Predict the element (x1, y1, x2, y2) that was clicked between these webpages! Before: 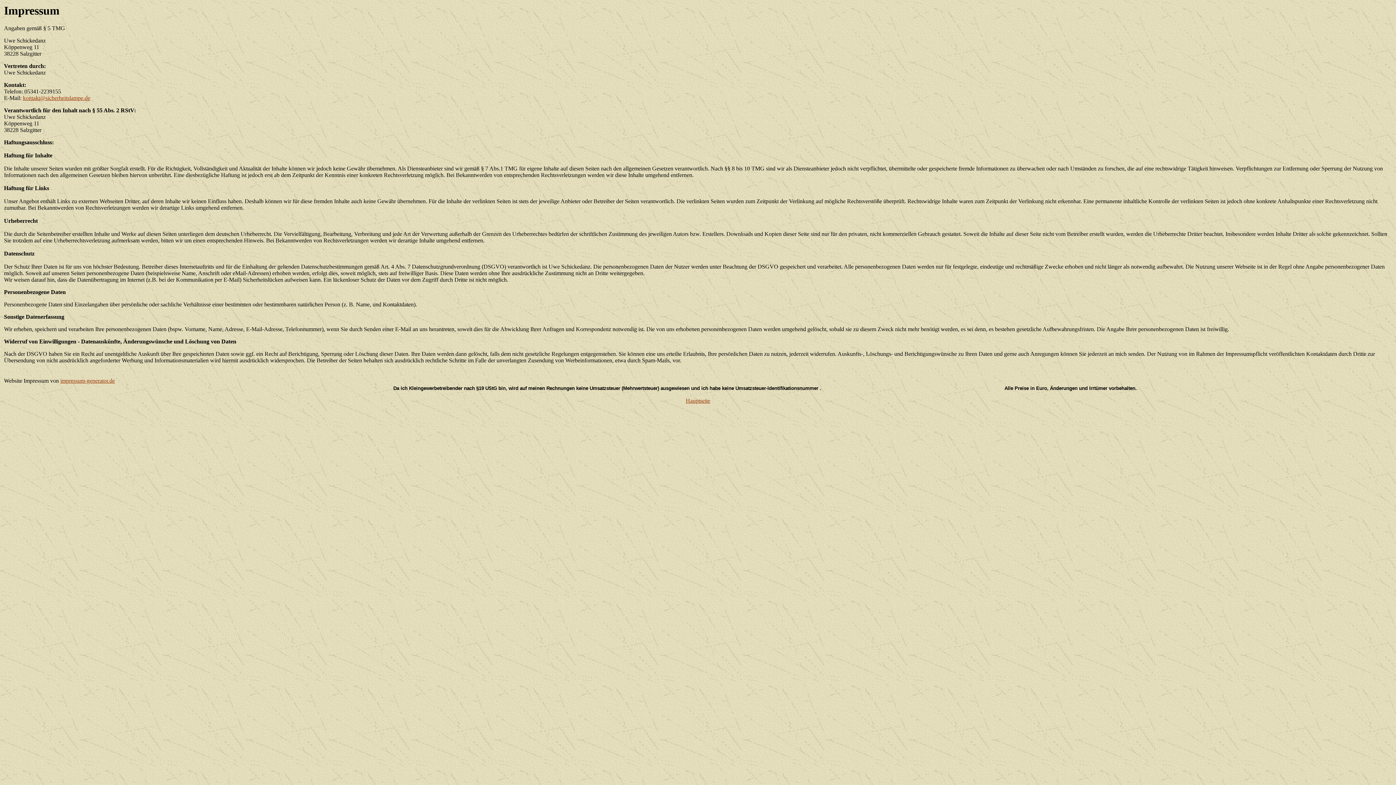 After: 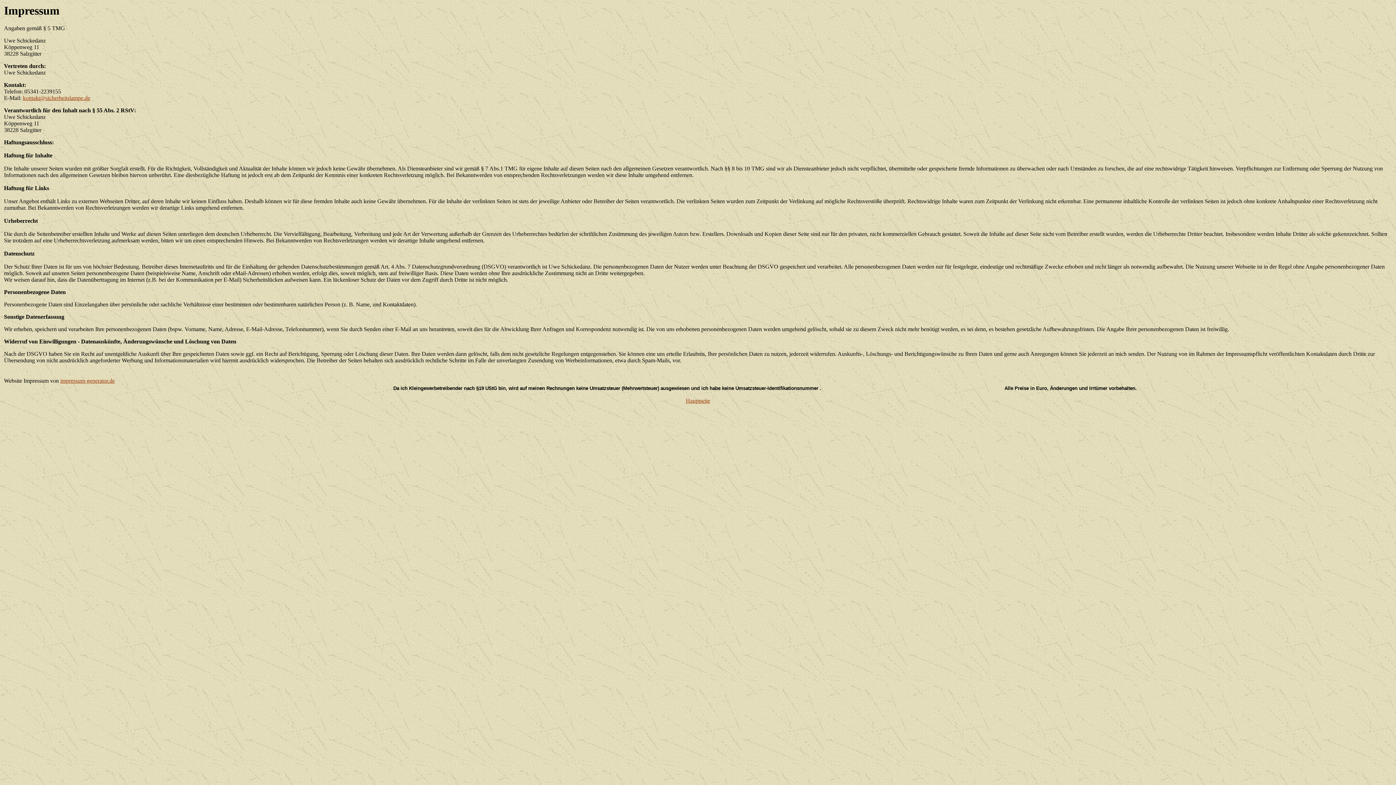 Action: label: kontakt@sicherheitslampe.de bbox: (22, 95, 90, 101)